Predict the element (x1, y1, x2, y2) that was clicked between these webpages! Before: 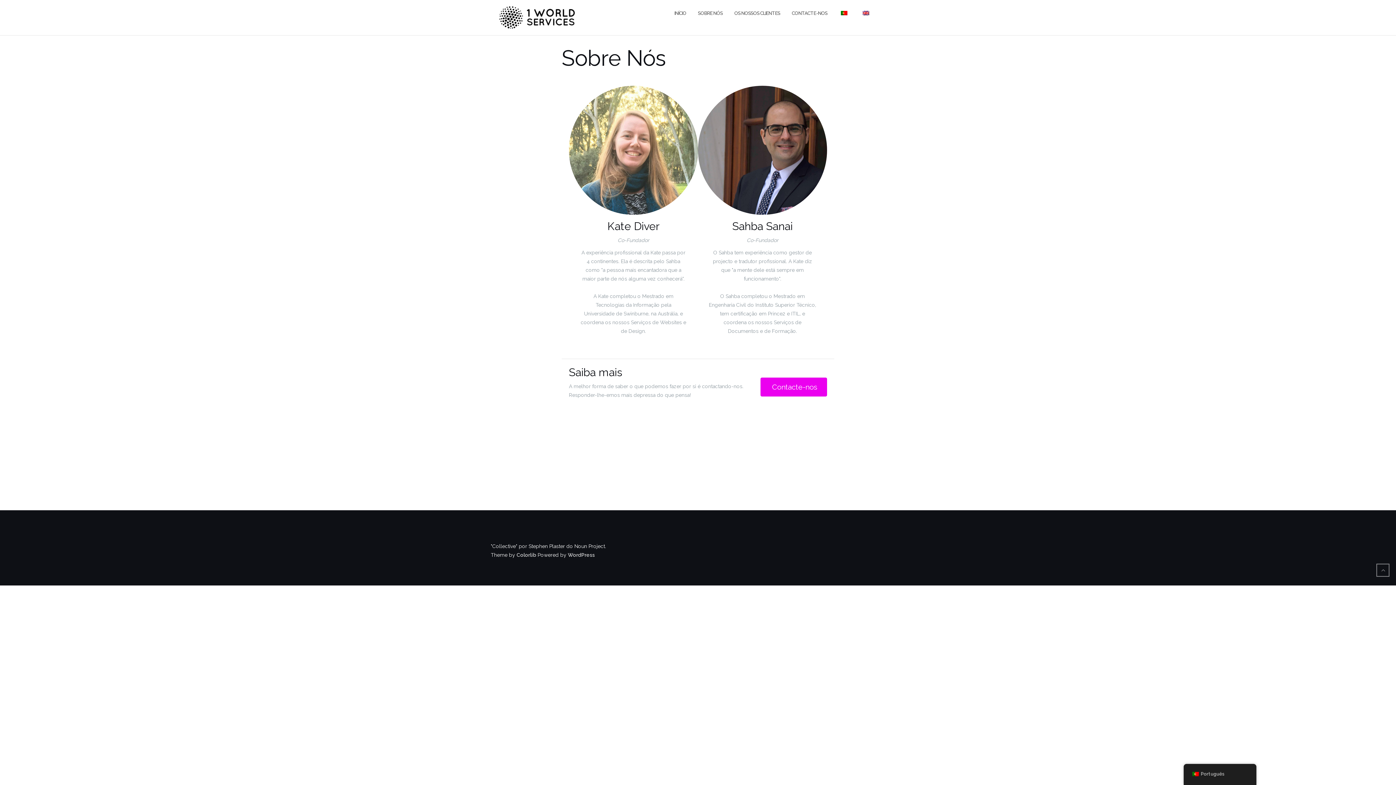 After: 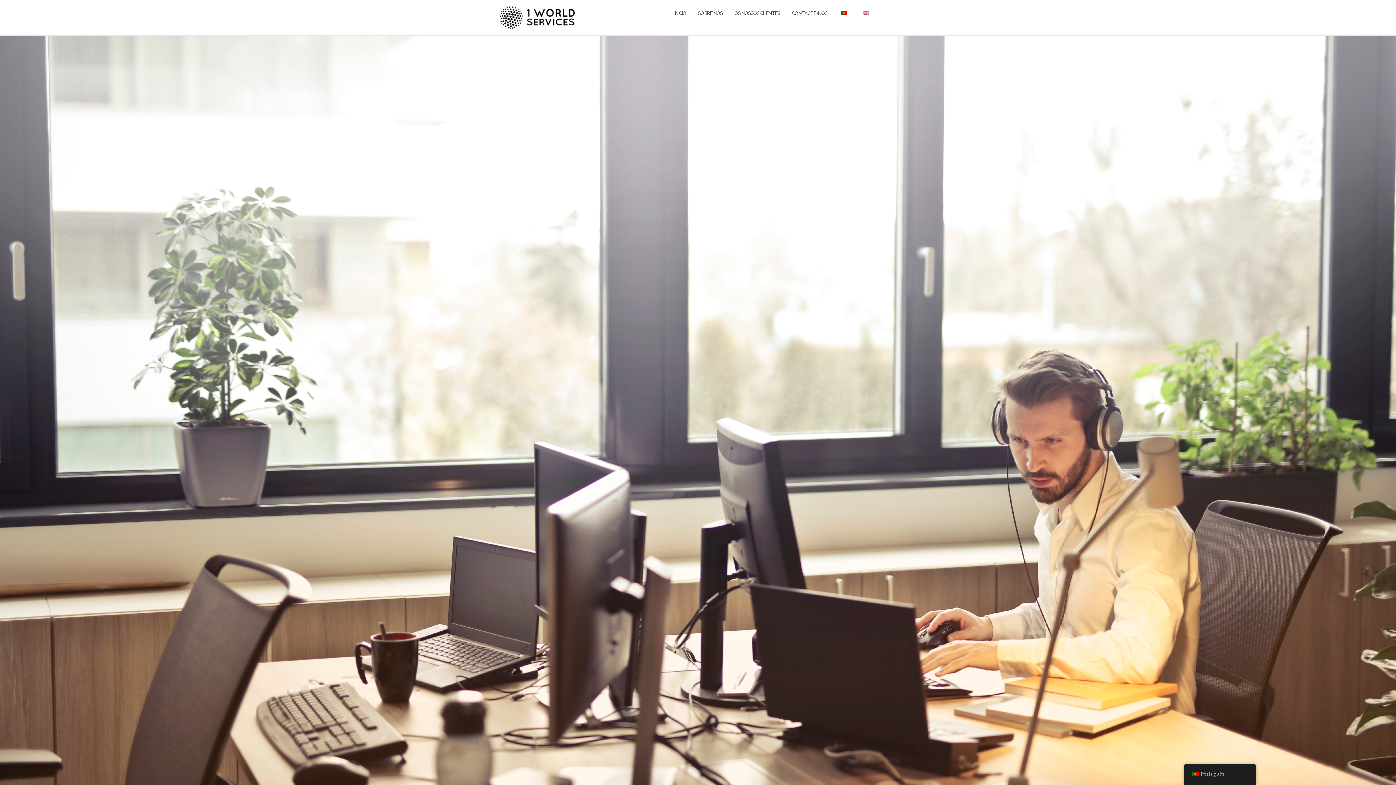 Action: bbox: (496, 4, 578, 30)